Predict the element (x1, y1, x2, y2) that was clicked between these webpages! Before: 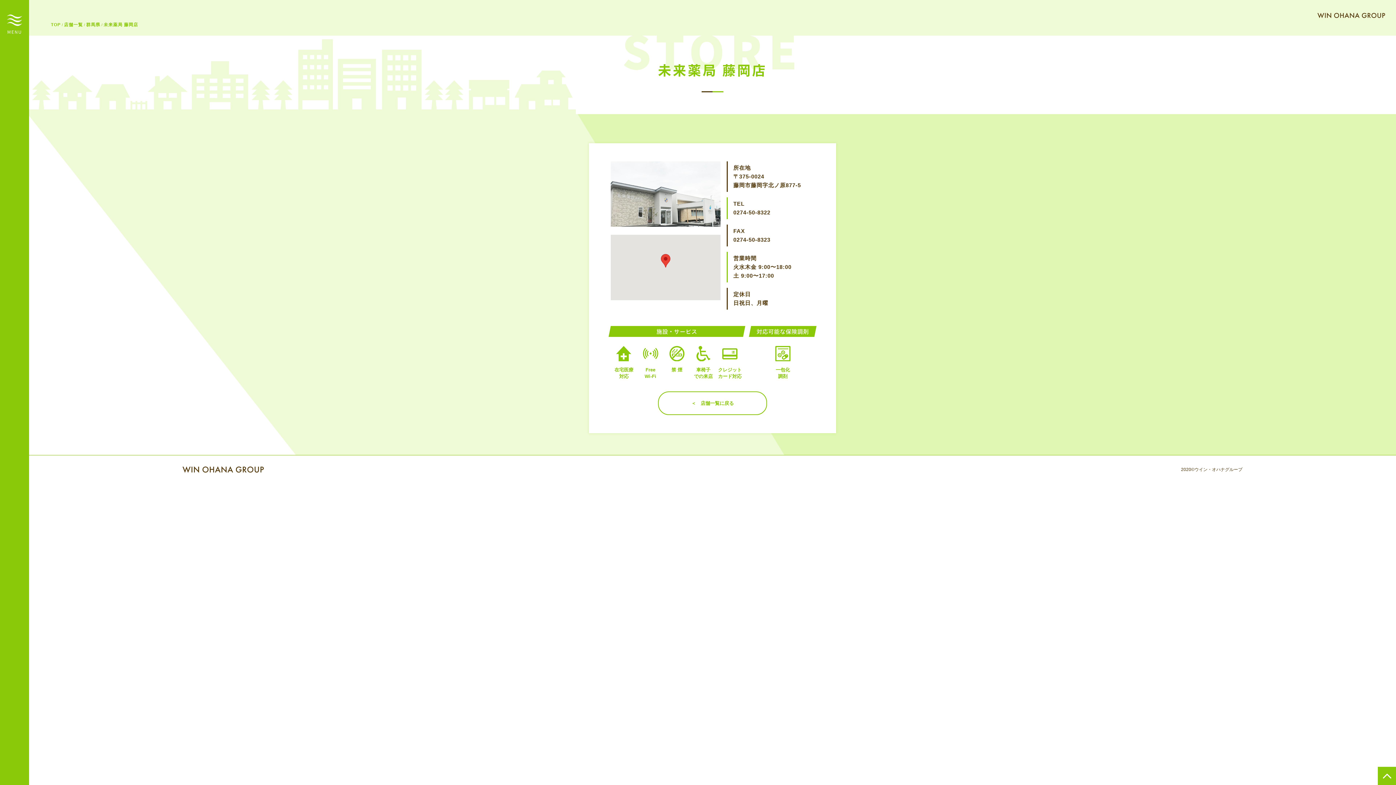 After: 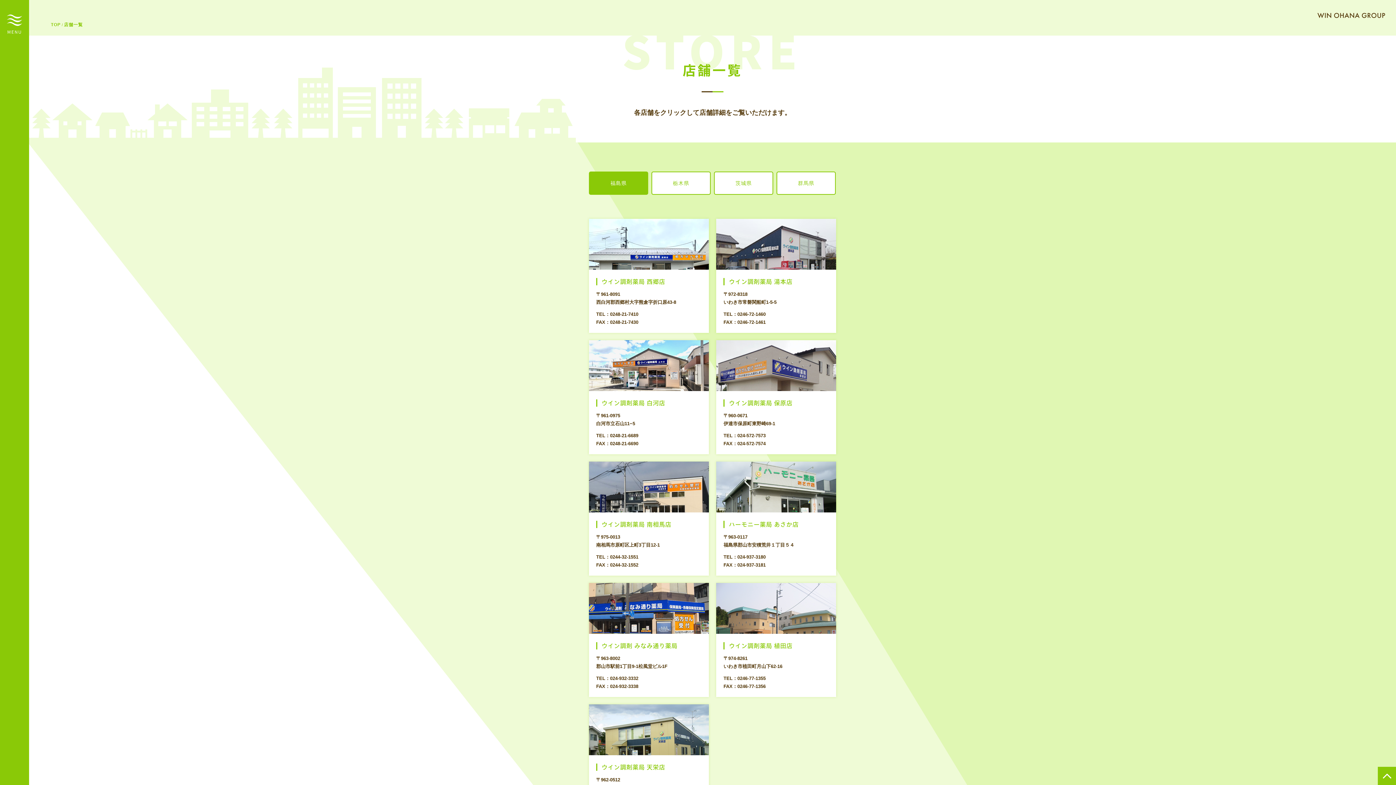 Action: bbox: (658, 391, 767, 415) label: ＜　店舗一覧に戻る